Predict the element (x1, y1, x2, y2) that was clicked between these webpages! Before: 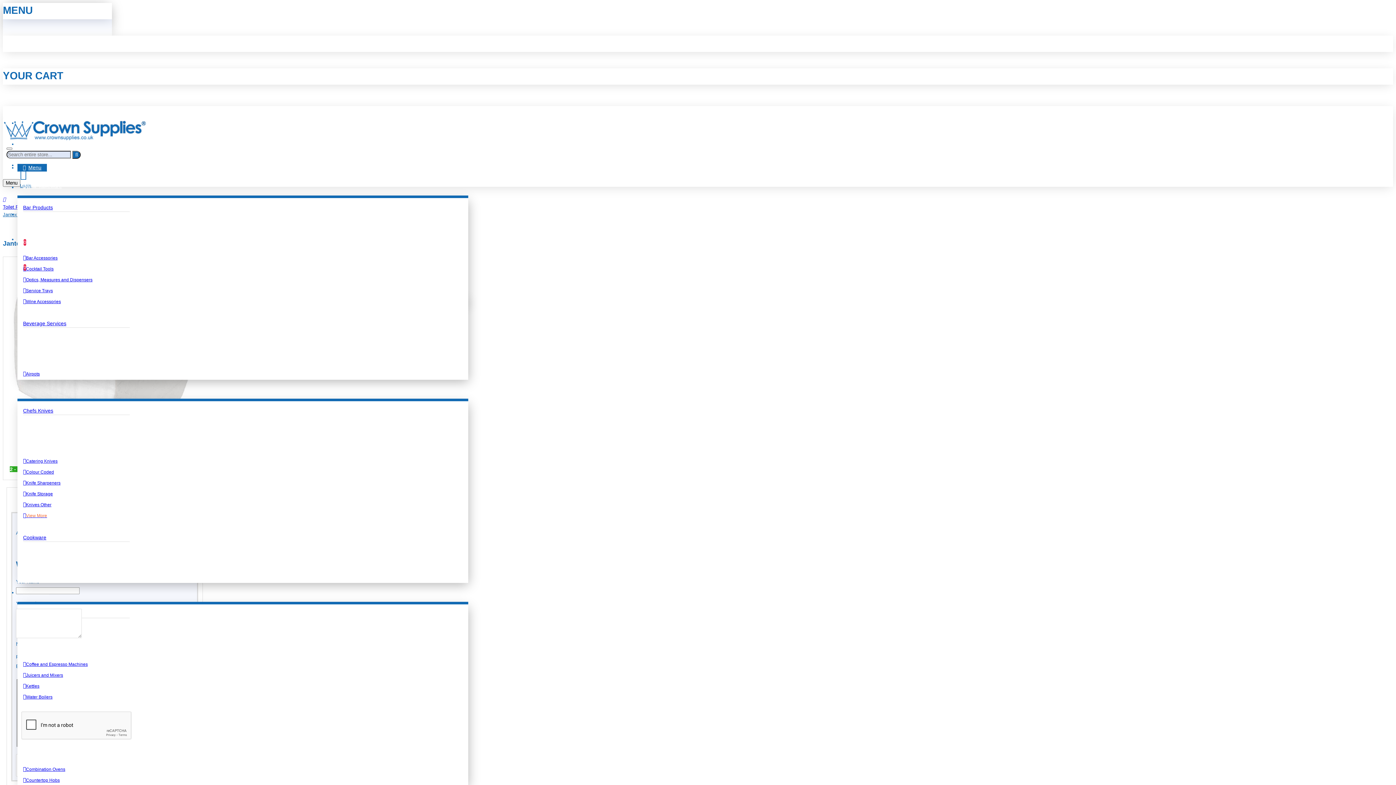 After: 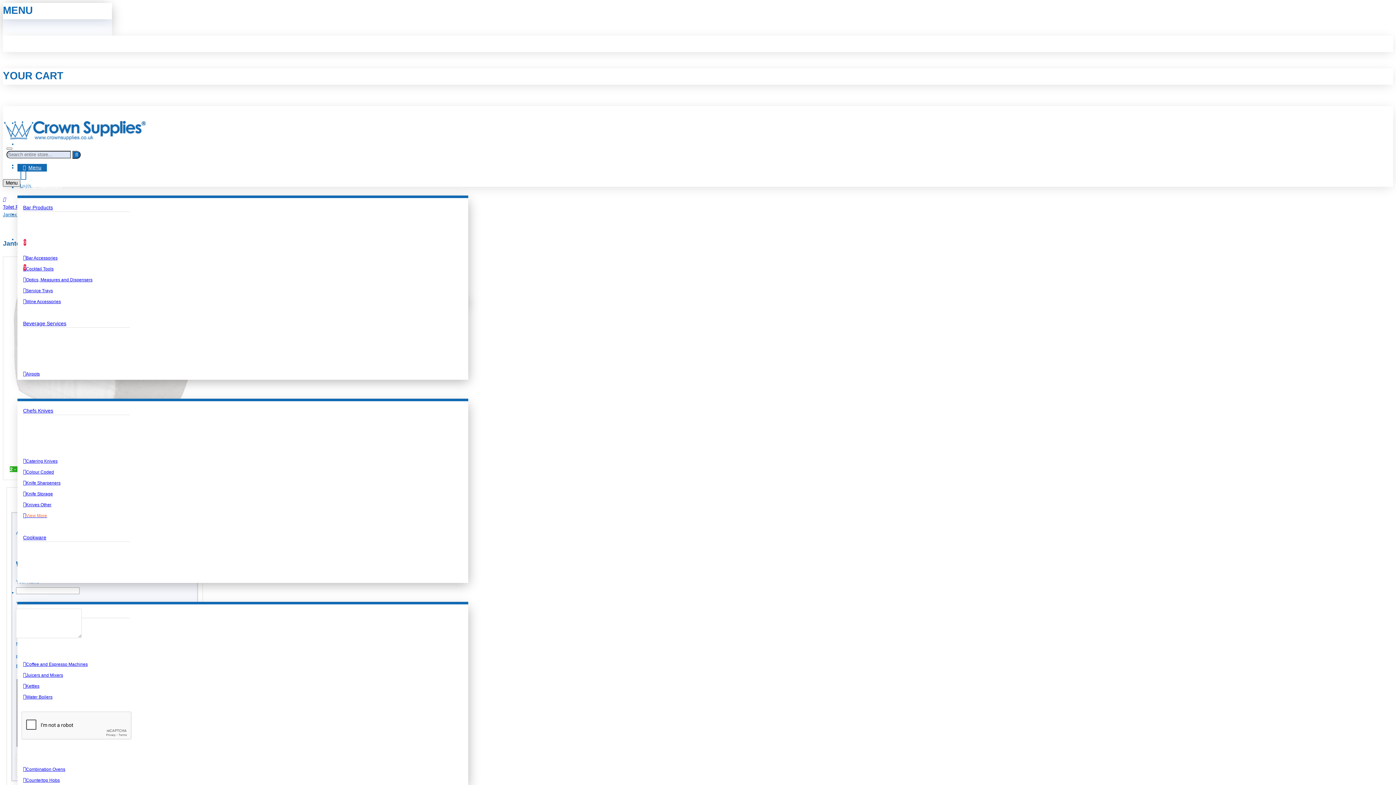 Action: label: Menu bbox: (2, 179, 20, 186)